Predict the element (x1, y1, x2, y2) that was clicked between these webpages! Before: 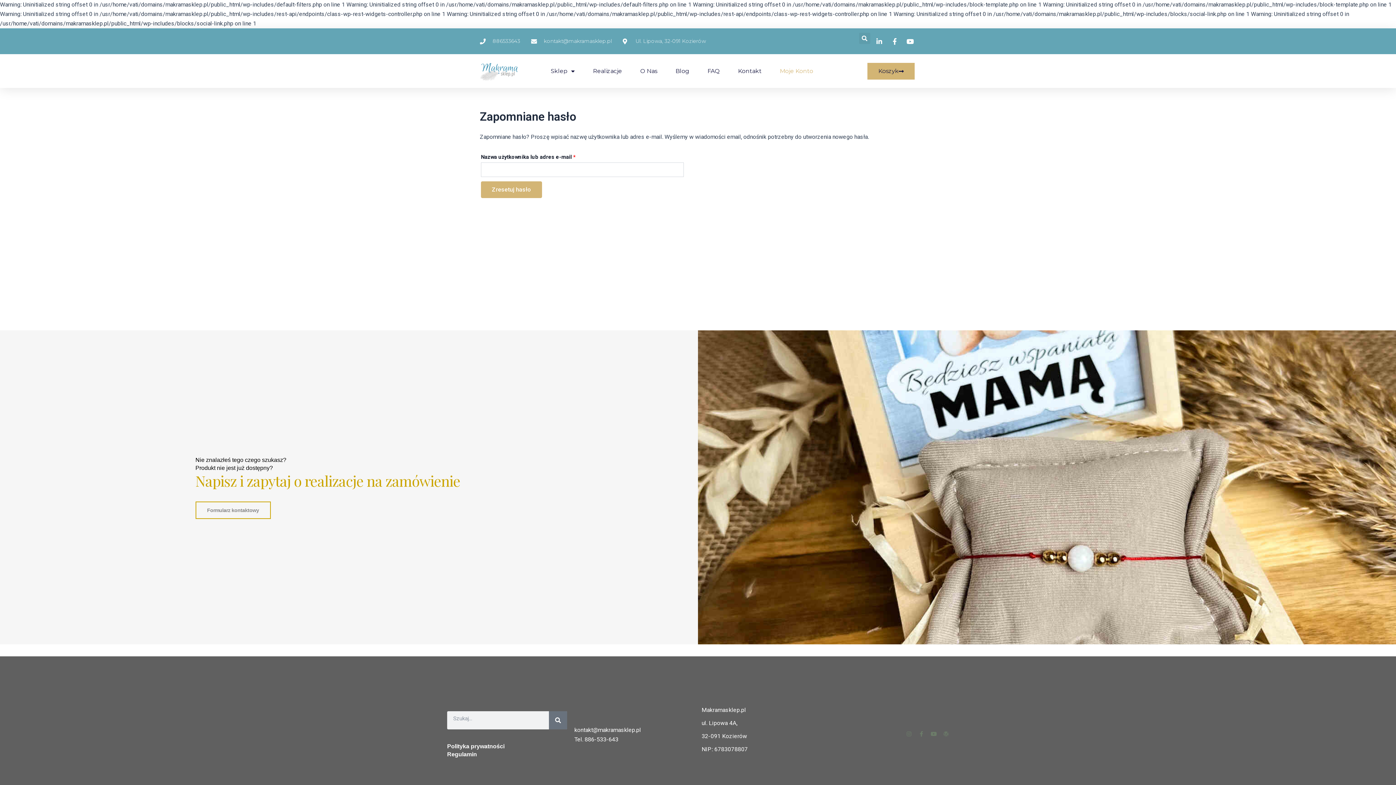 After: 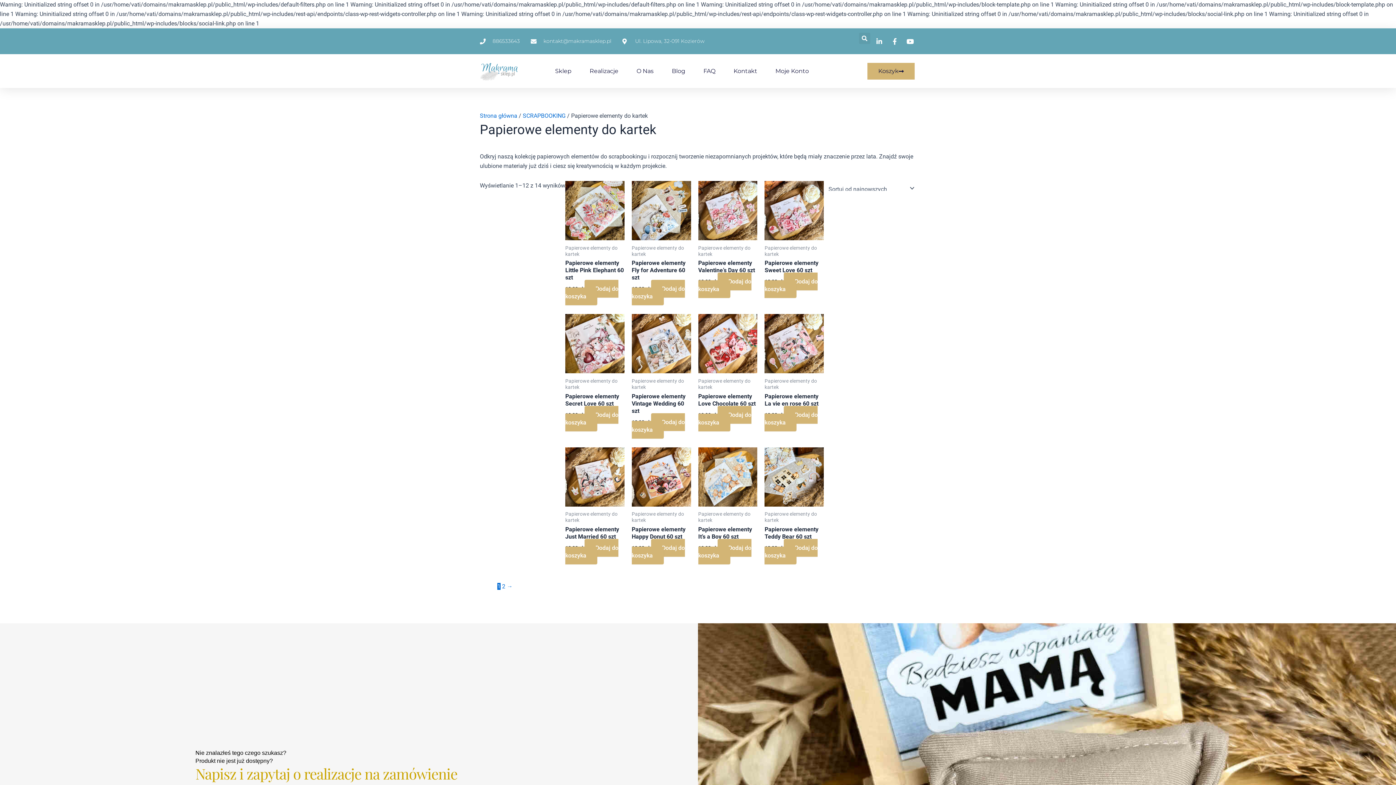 Action: label: Przejdź do kategorii produktu Papierowe elementy do kartek bbox: (563, 648, 625, 653)